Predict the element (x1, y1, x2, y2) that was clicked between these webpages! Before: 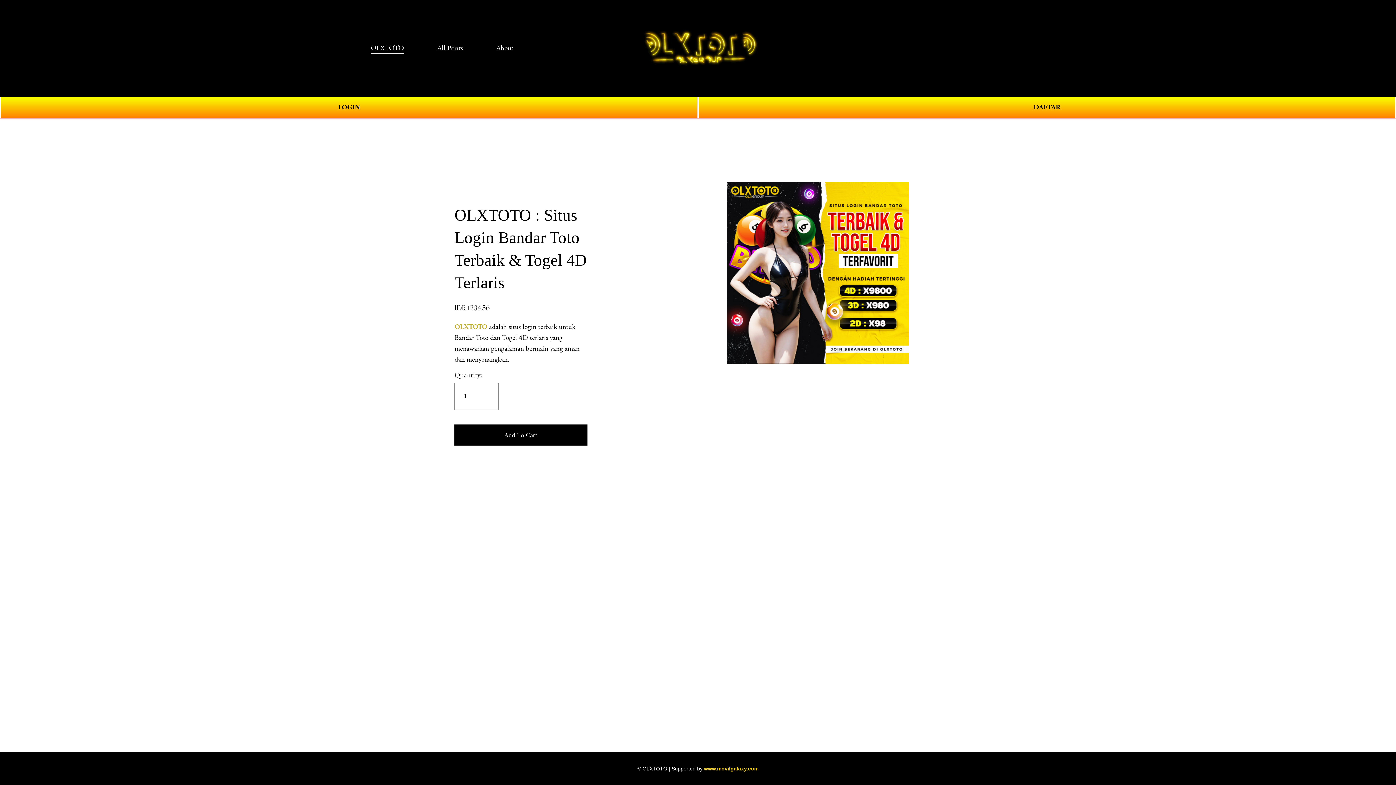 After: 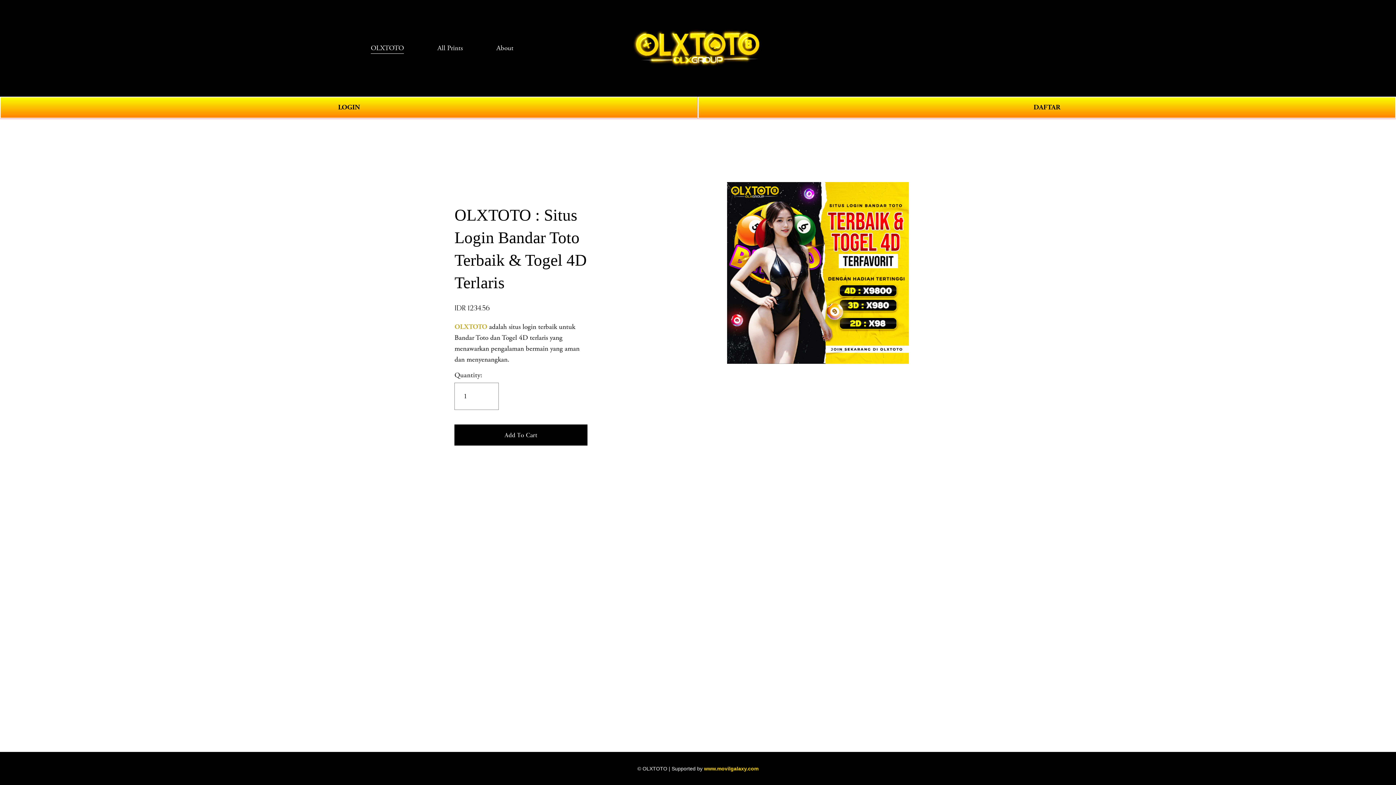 Action: bbox: (628, 27, 769, 68)